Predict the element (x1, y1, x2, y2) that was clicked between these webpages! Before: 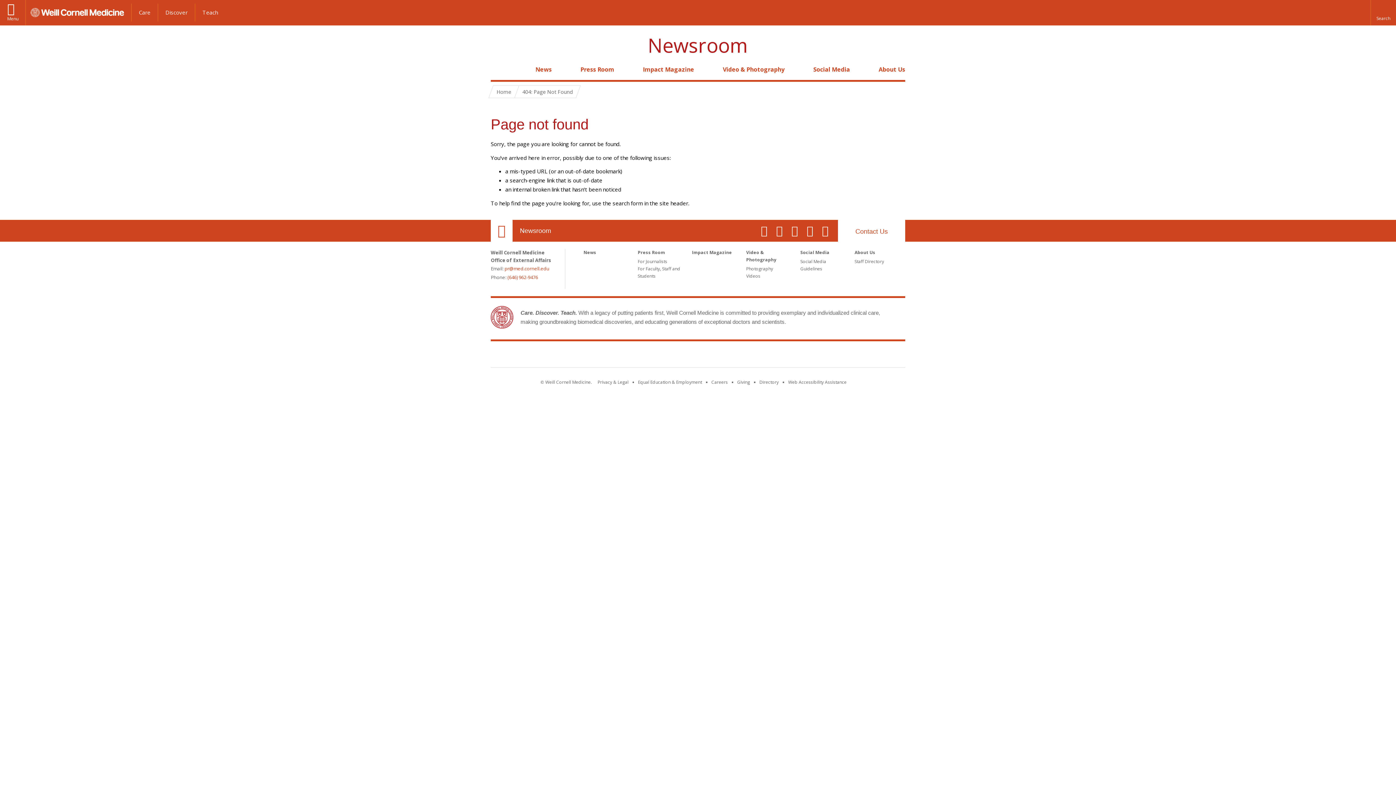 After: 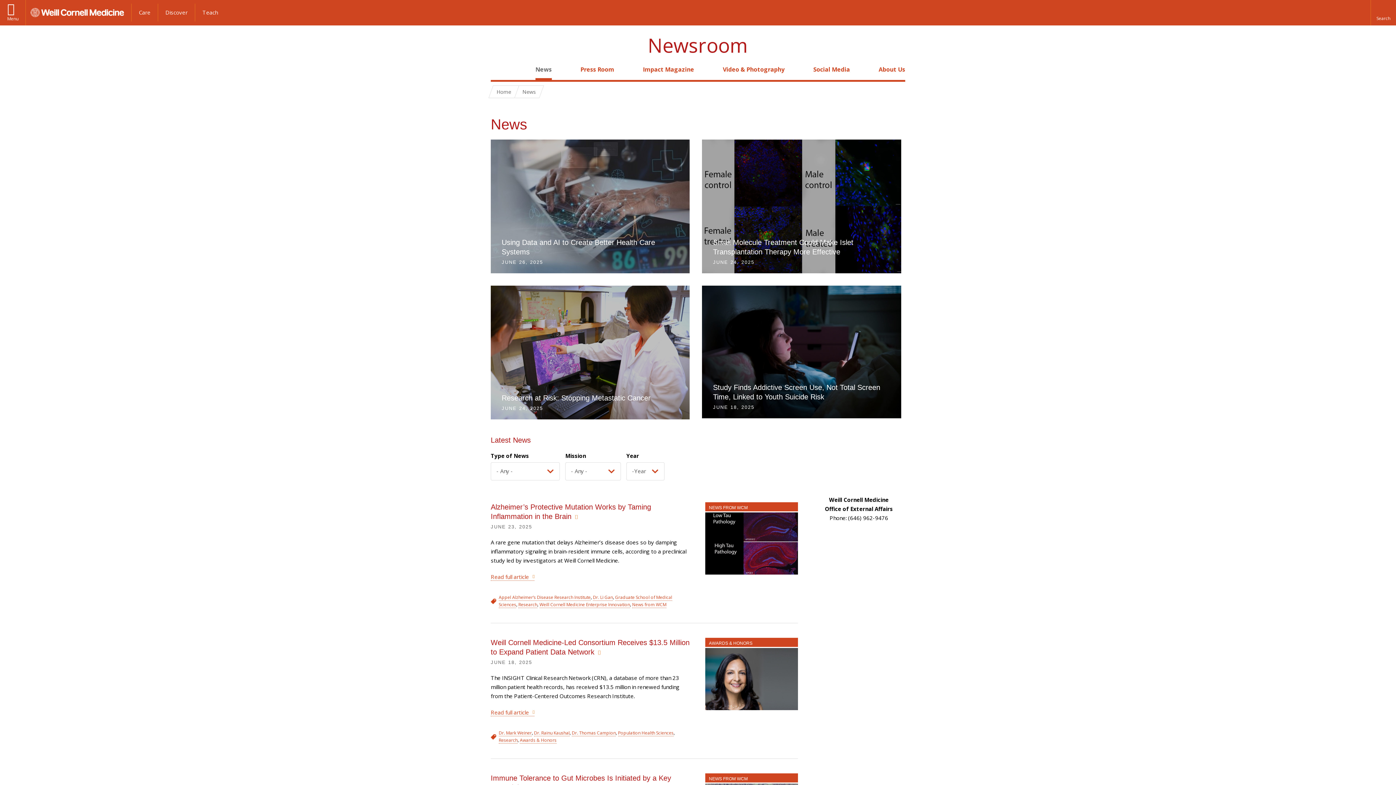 Action: label: News bbox: (535, 65, 551, 73)